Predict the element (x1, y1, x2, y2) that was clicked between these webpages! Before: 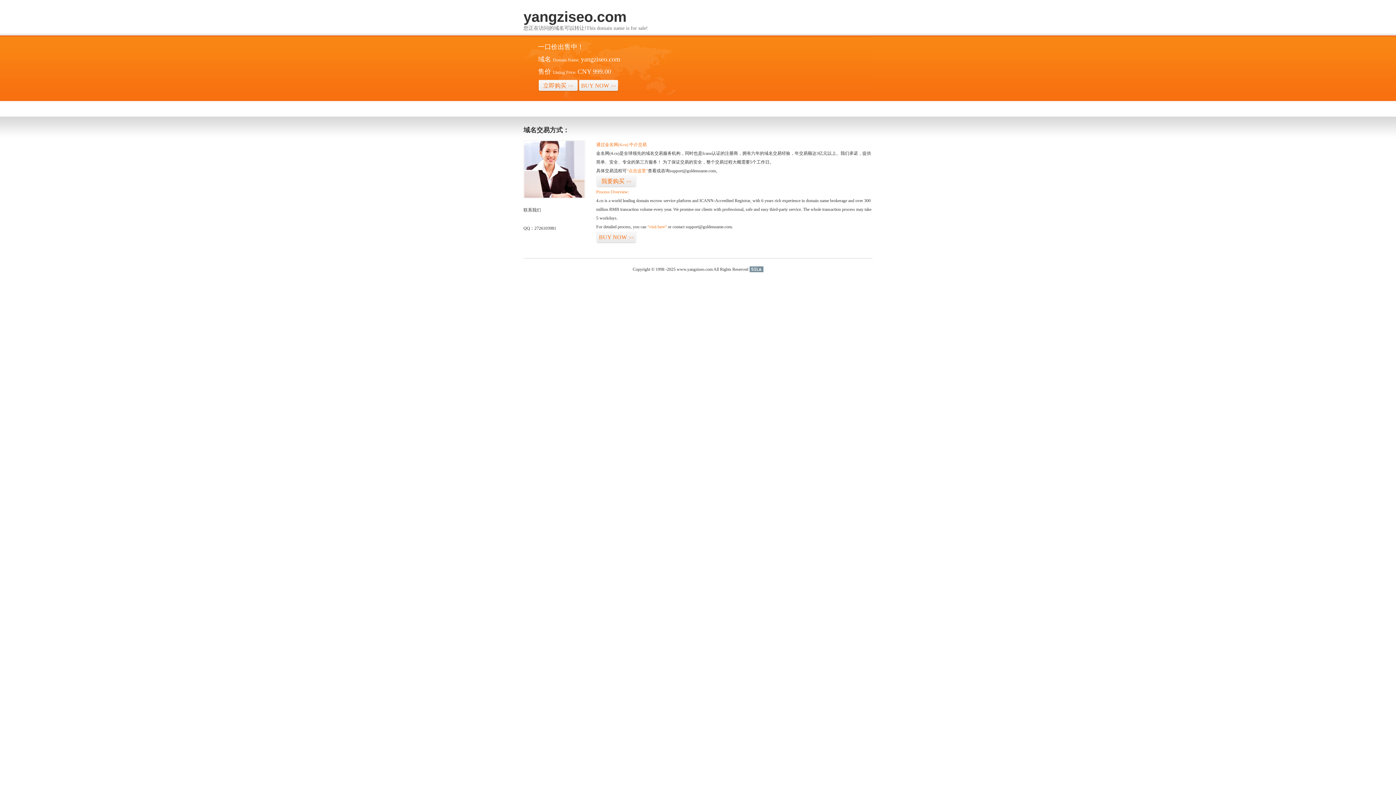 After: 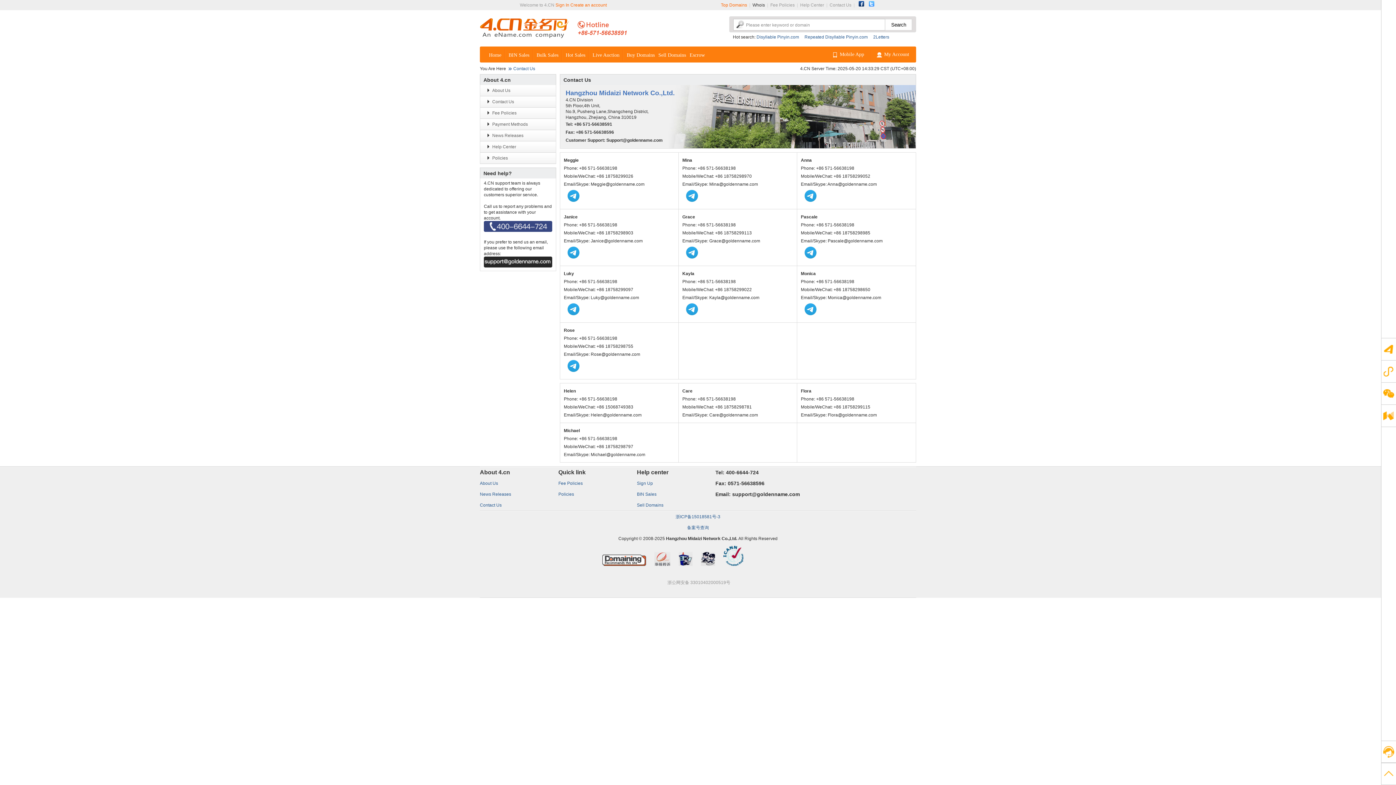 Action: bbox: (523, 194, 585, 199)